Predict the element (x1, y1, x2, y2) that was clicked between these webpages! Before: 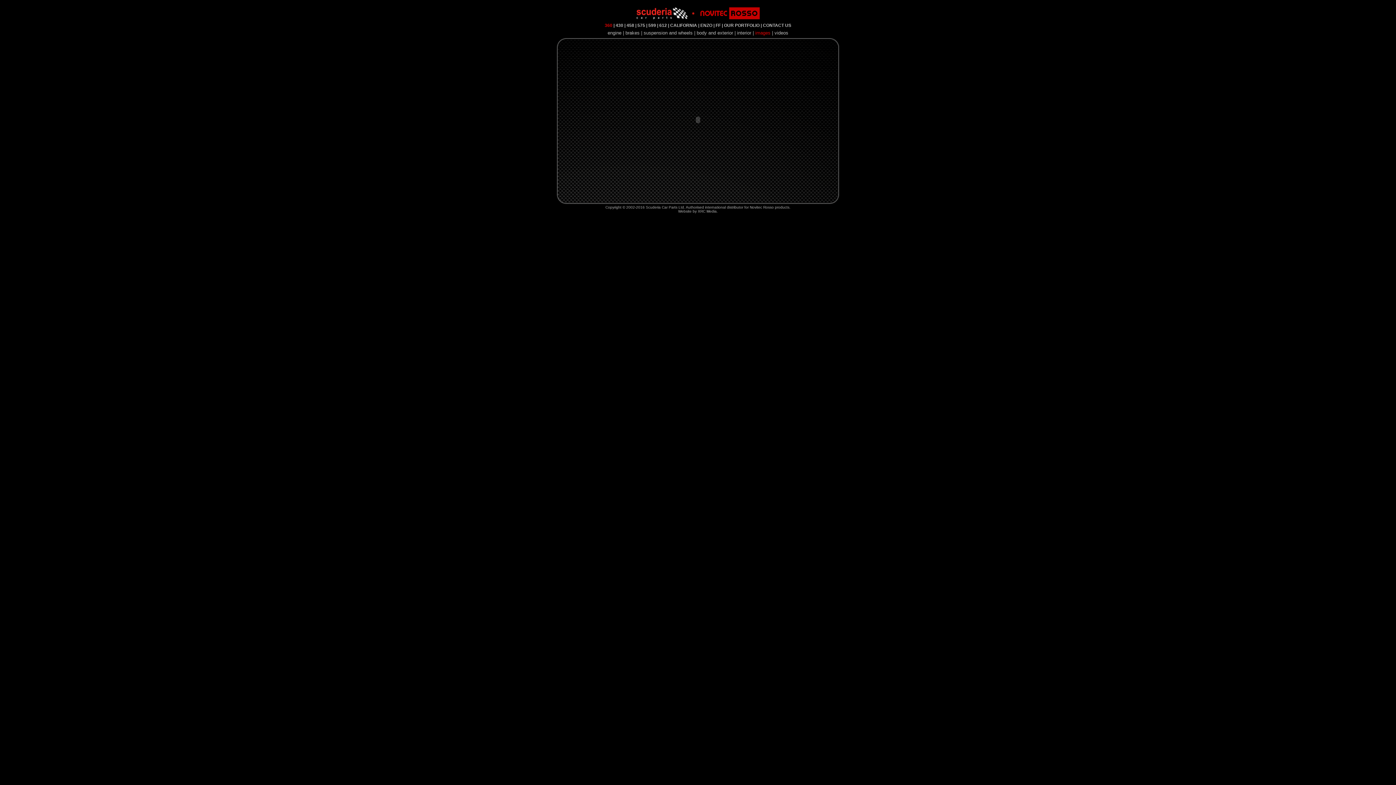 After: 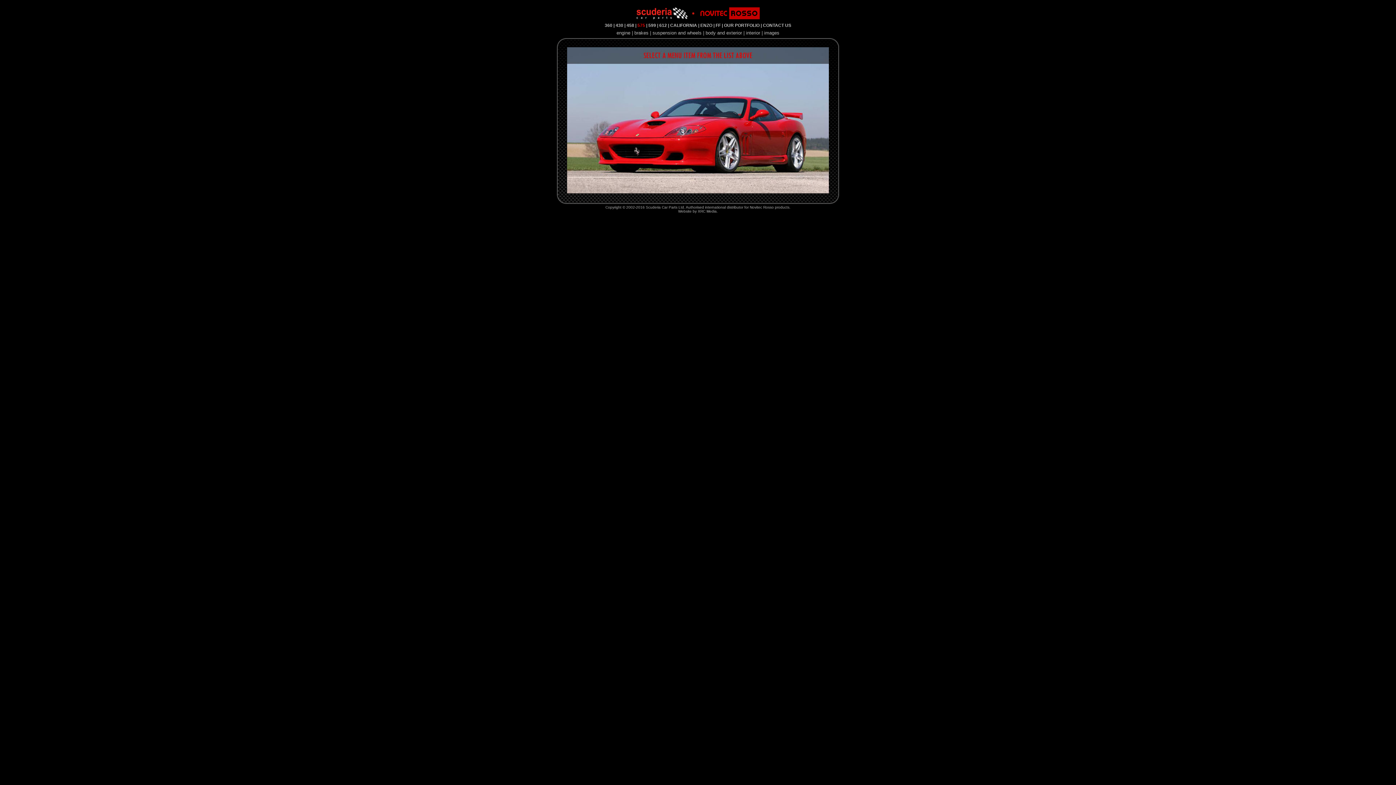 Action: label: 575 bbox: (637, 22, 645, 28)